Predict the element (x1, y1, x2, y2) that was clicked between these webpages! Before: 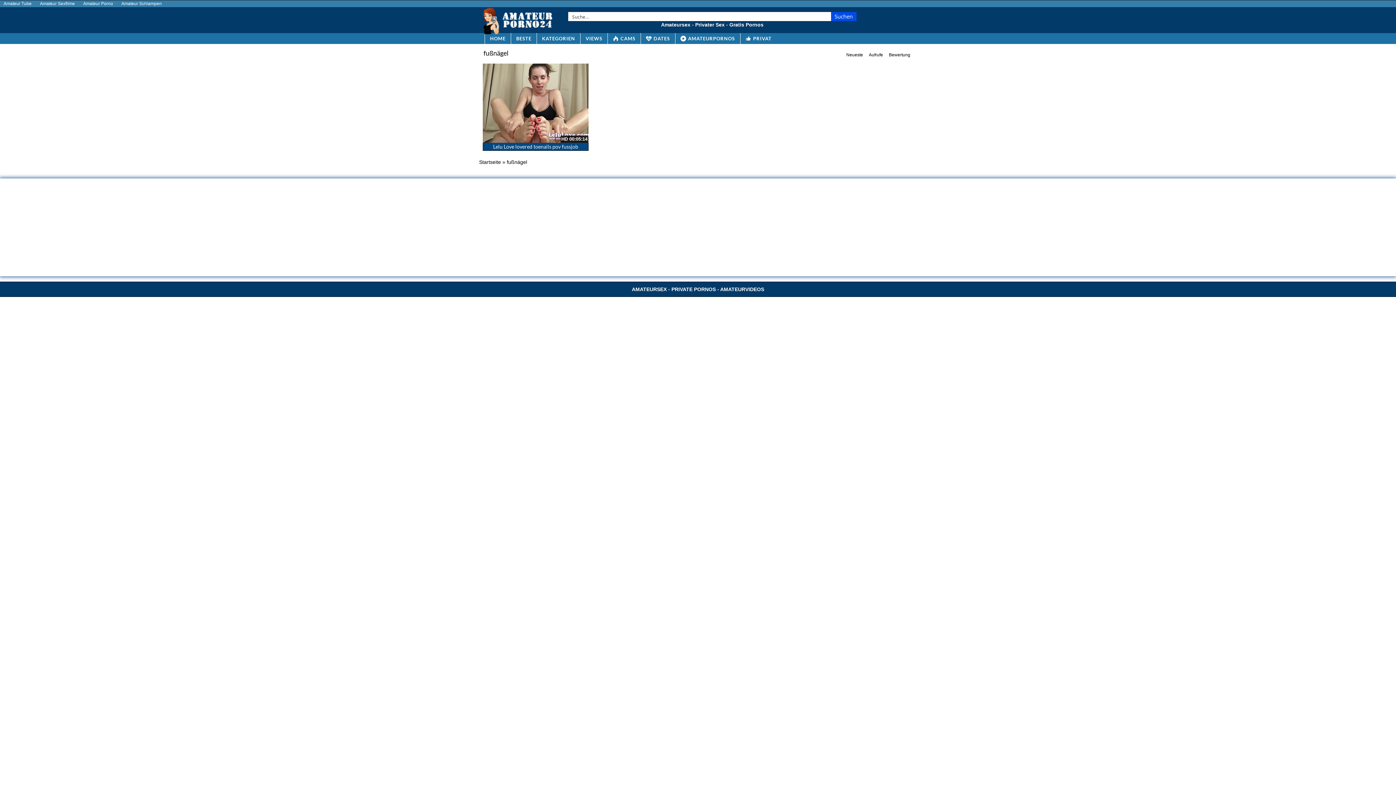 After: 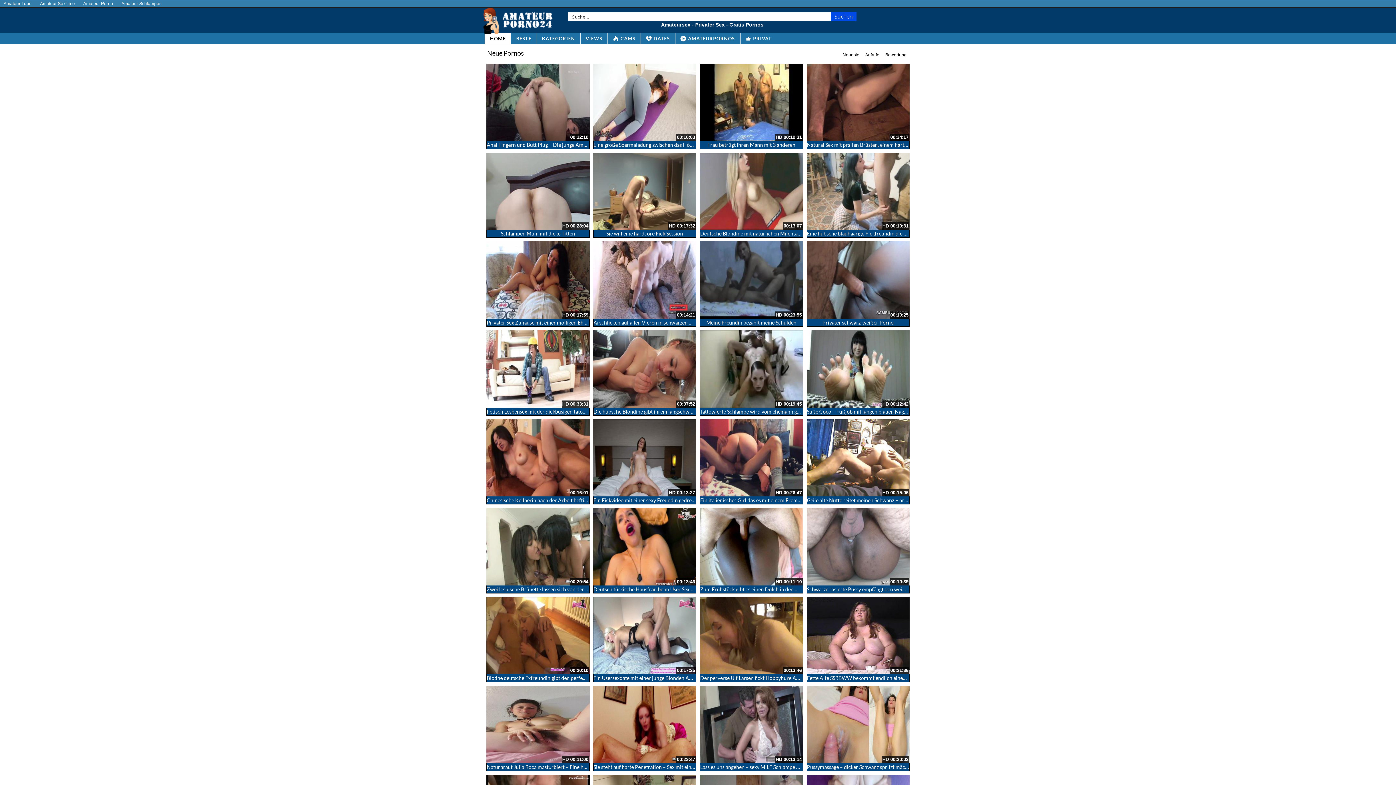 Action: bbox: (831, 12, 856, 21) label: Search magnifier button